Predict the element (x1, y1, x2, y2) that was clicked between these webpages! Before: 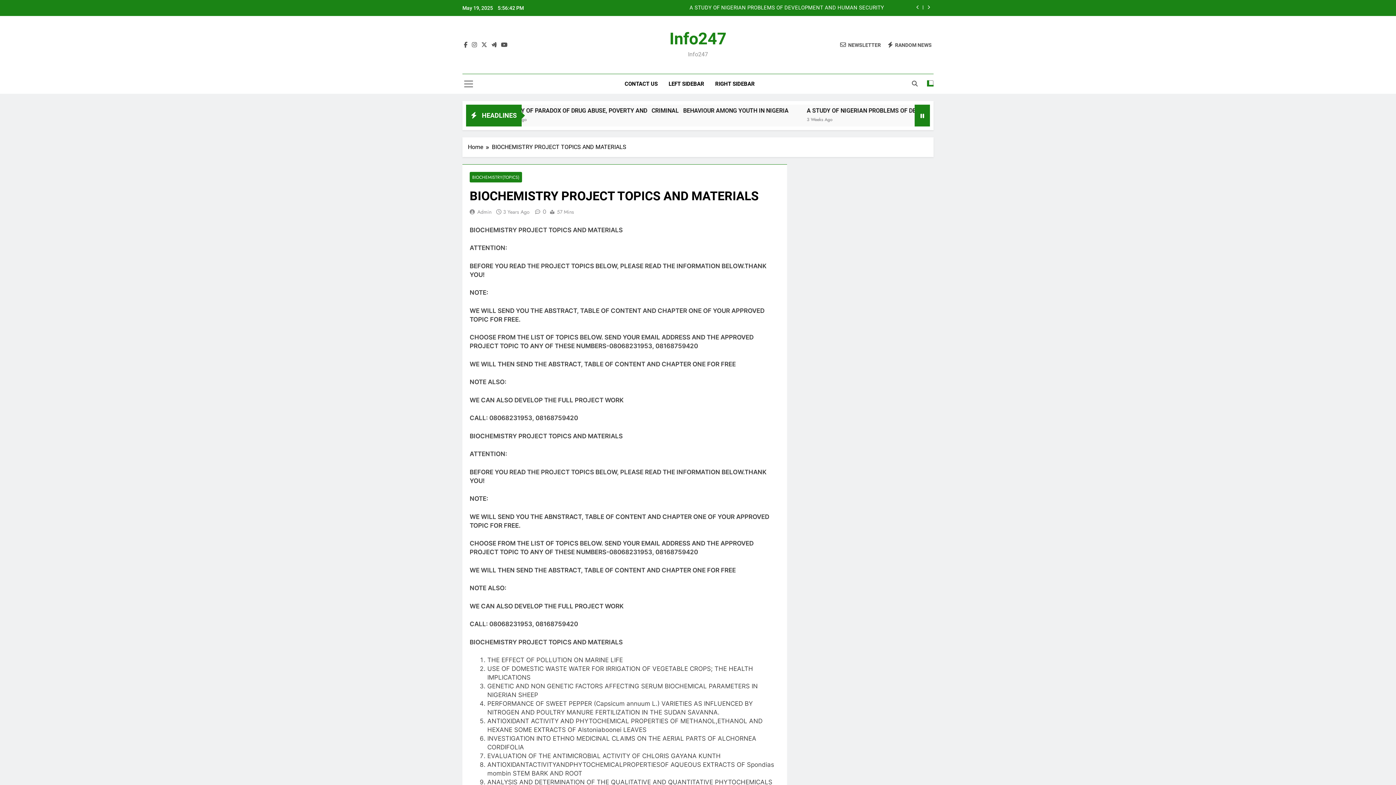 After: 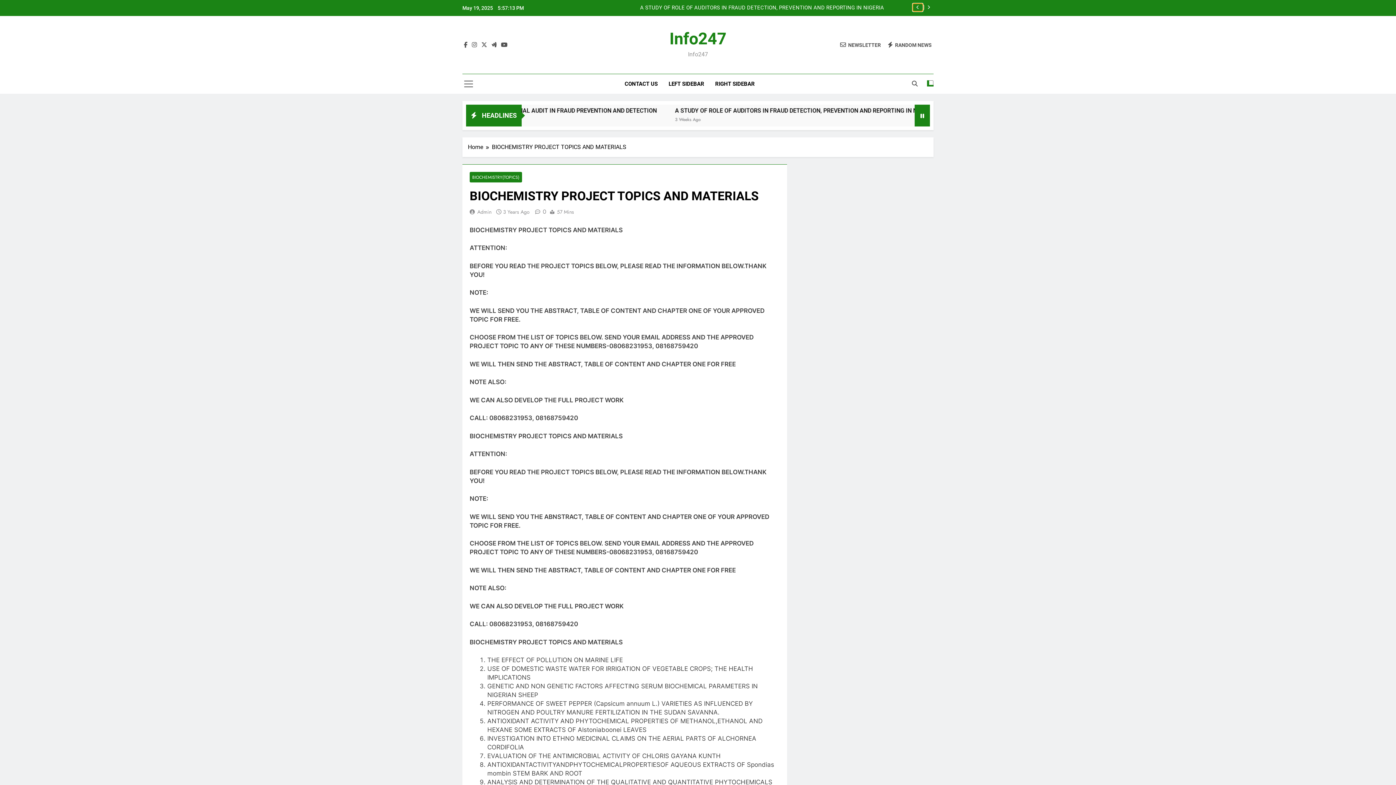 Action: bbox: (913, 3, 922, 11)